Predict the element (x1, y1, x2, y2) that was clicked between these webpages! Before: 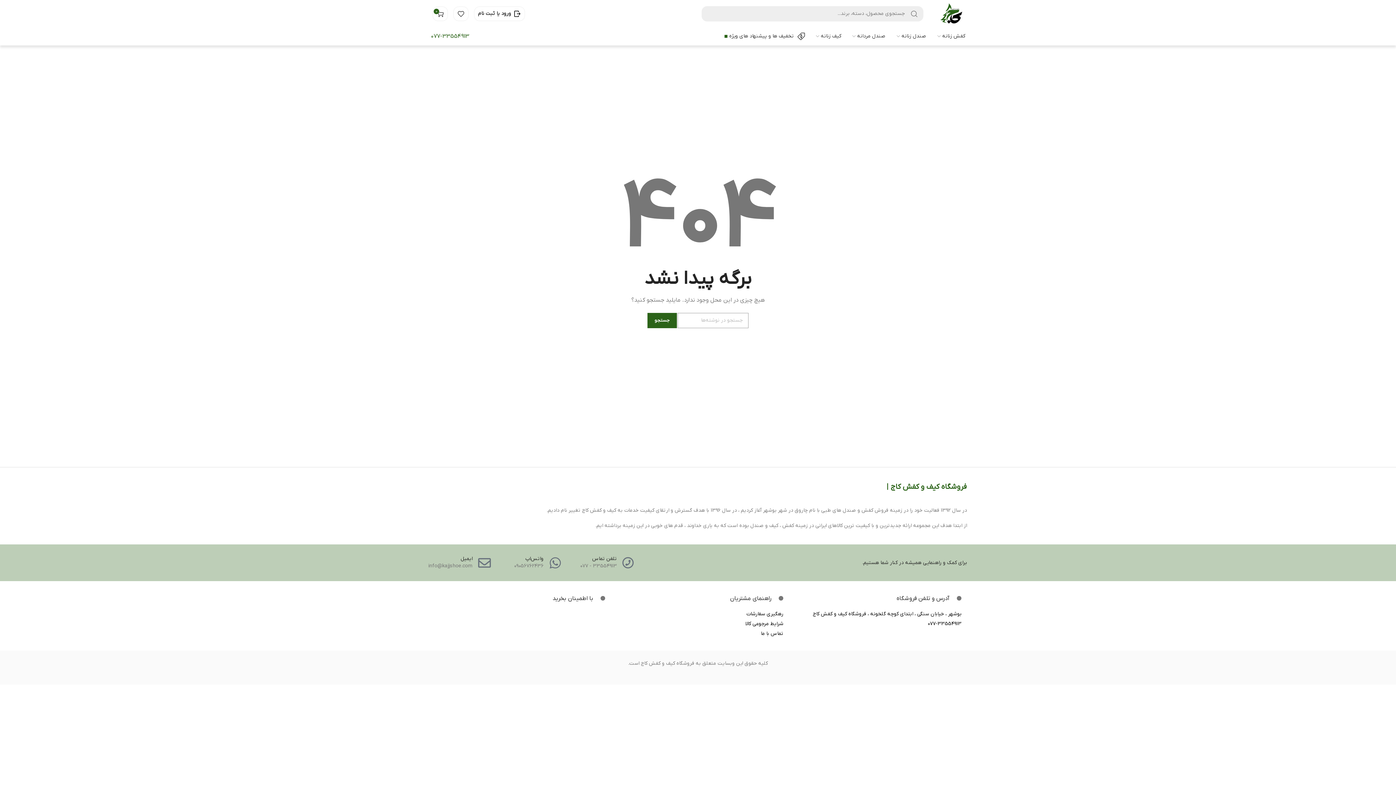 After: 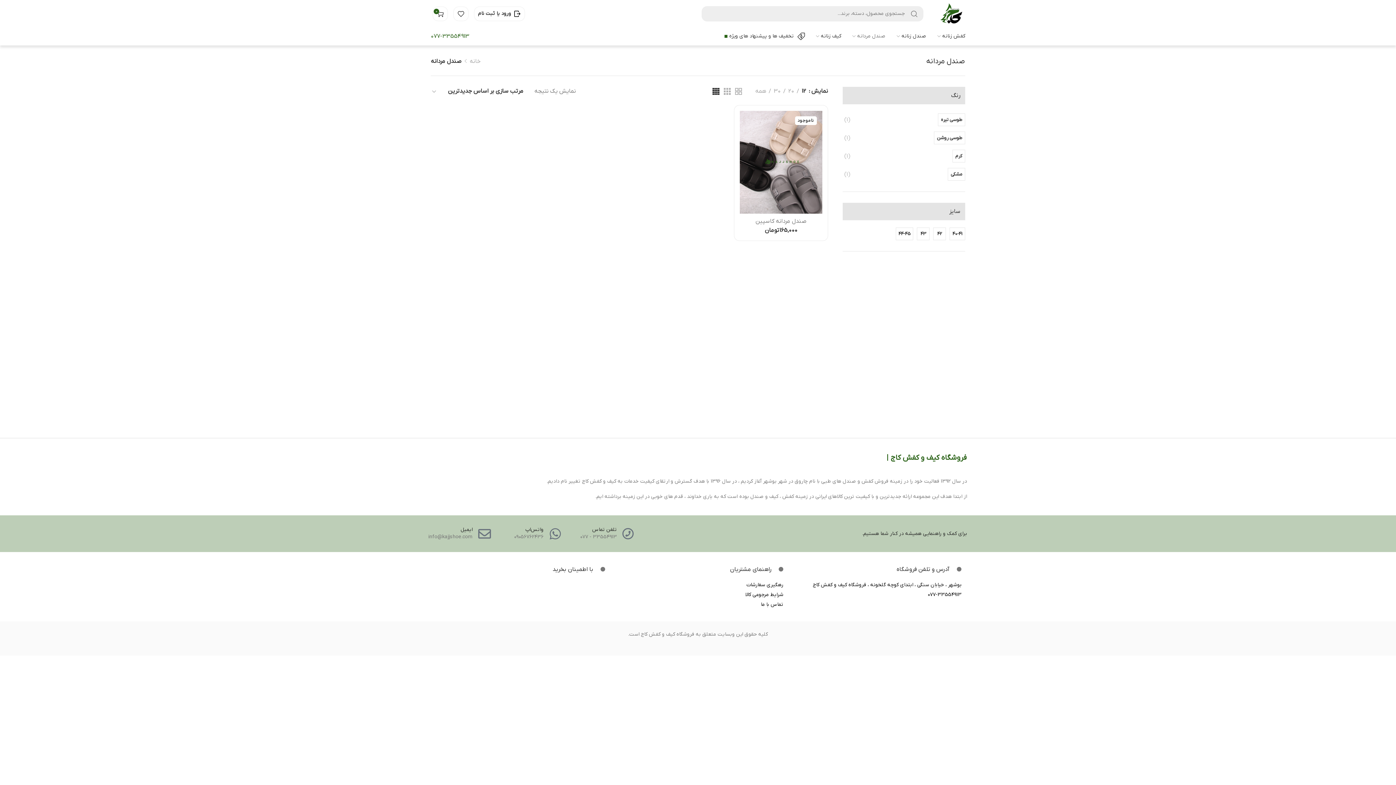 Action: label: صندل مردانه bbox: (846, 29, 891, 43)